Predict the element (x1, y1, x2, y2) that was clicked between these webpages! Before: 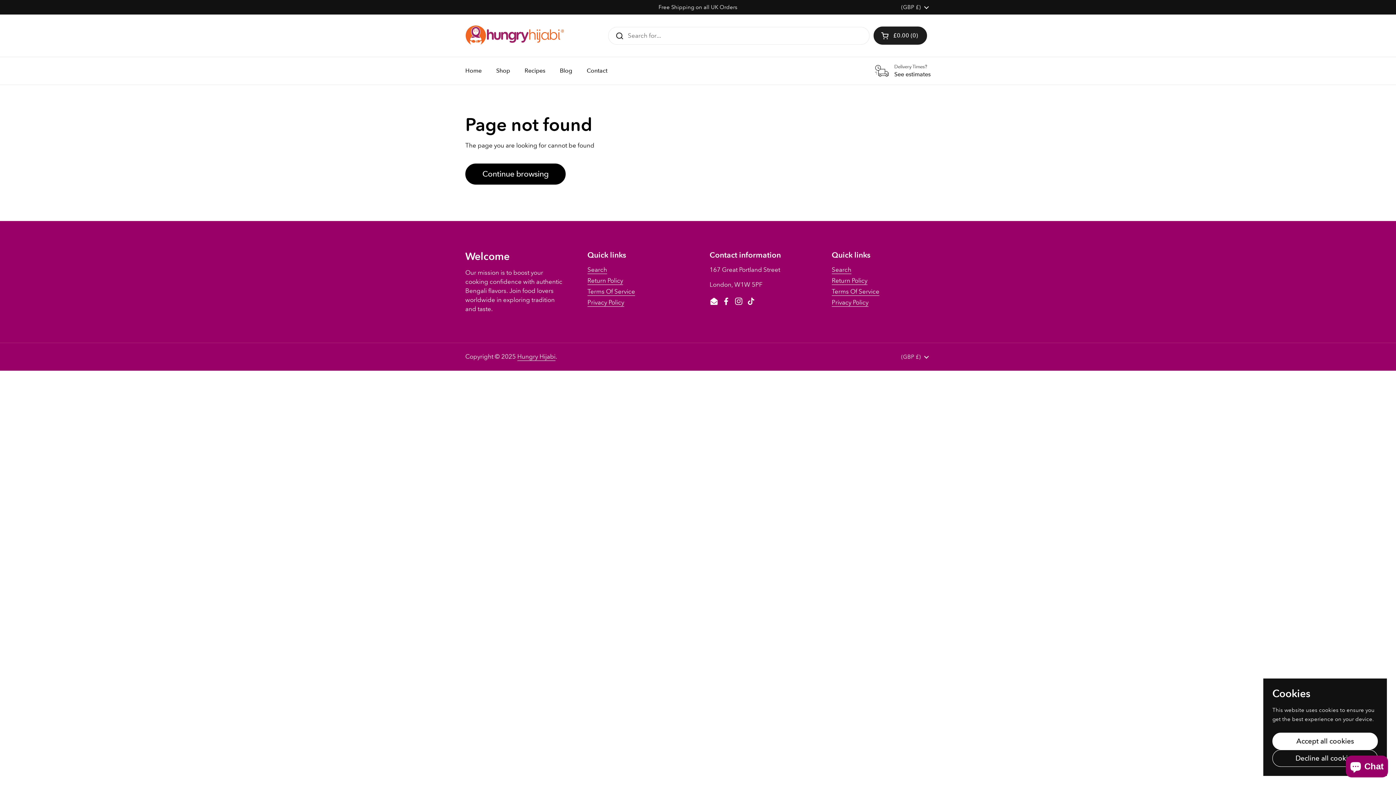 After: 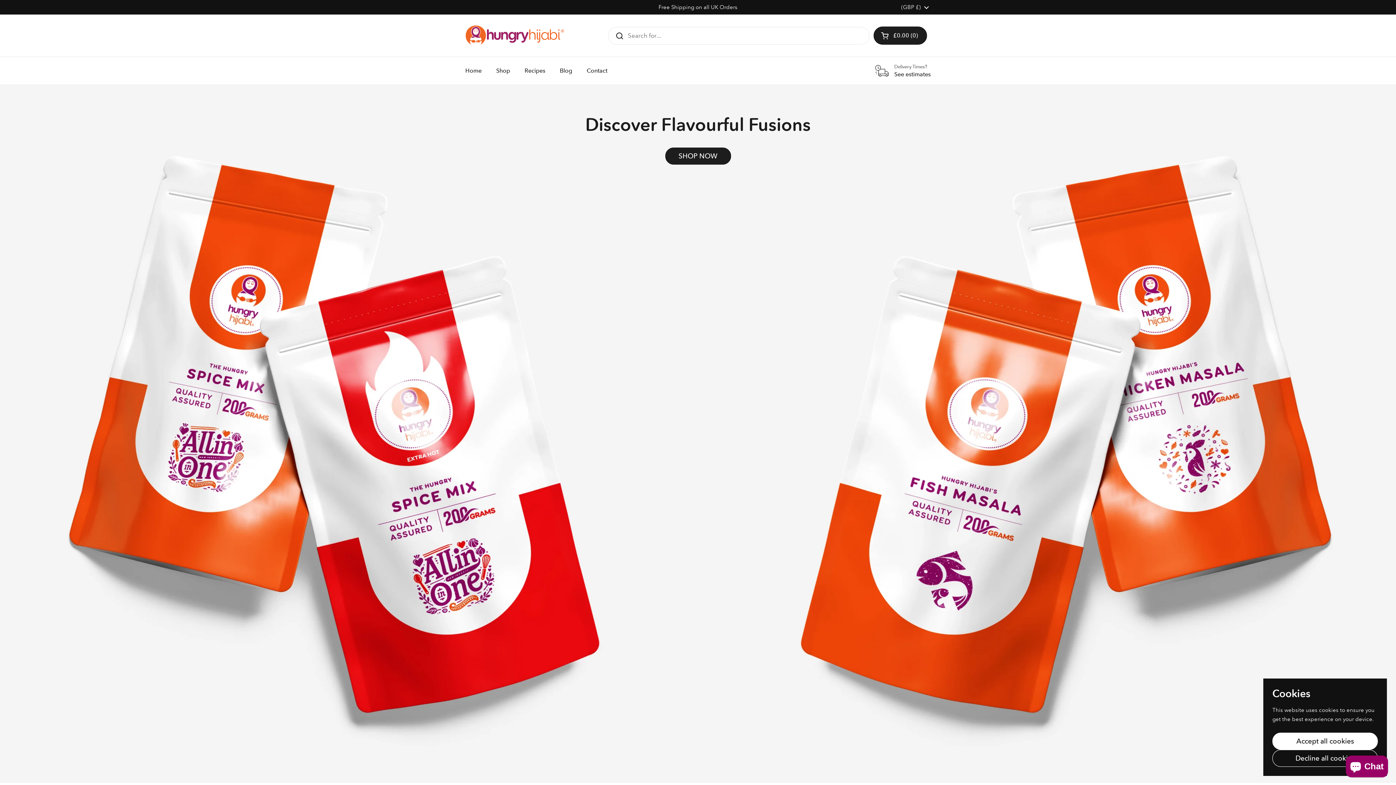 Action: bbox: (517, 353, 555, 361) label: Hungry Hijabi